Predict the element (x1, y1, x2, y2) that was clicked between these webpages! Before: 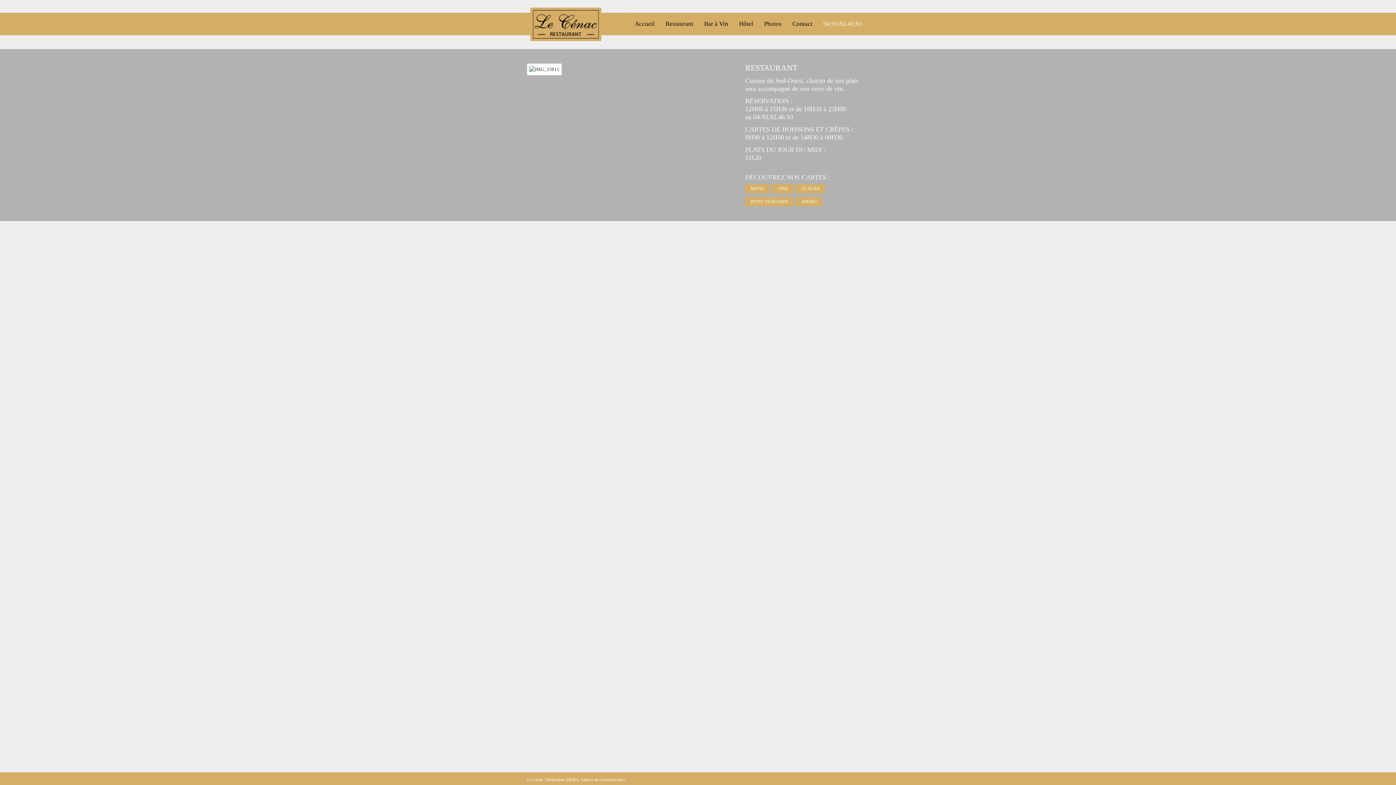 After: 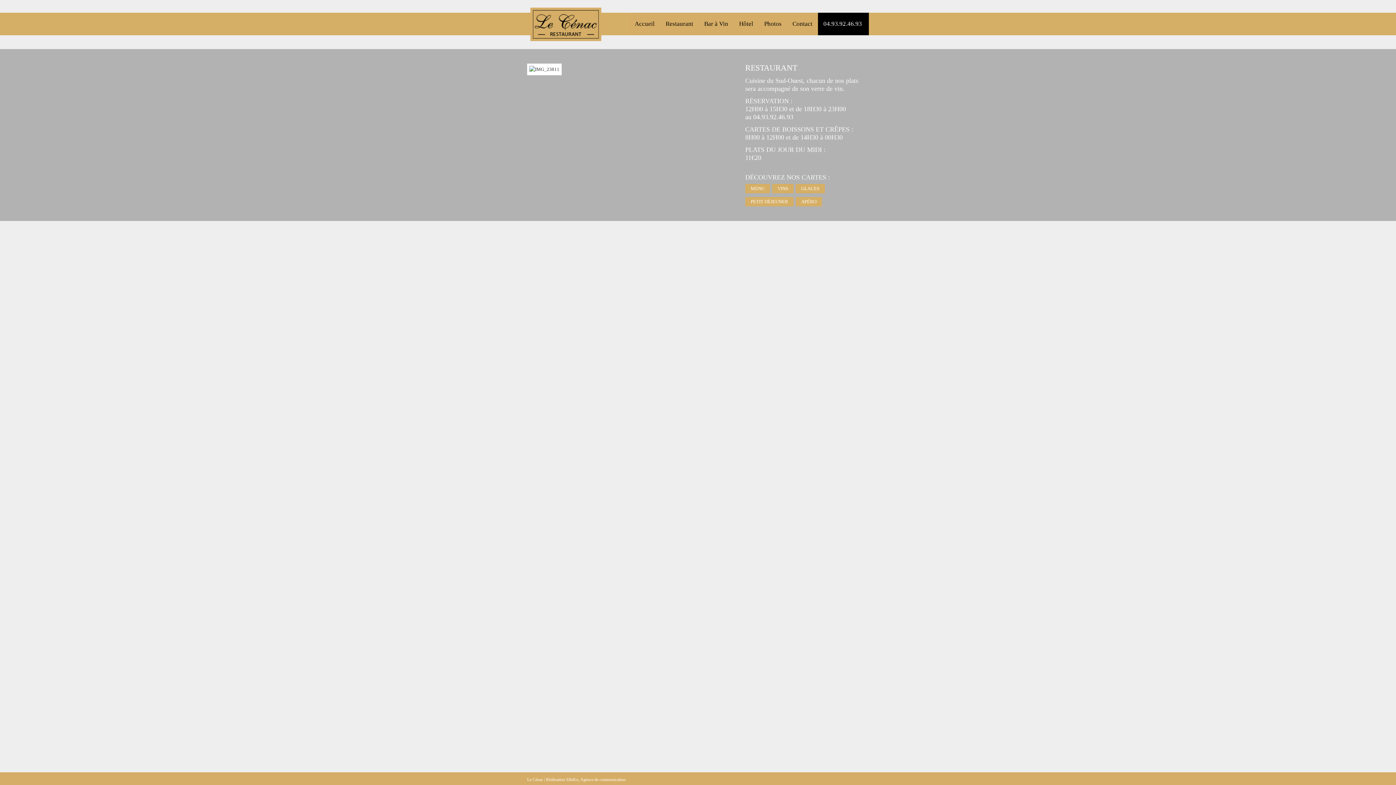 Action: label: 04.93.92.46.93 bbox: (818, 12, 869, 35)